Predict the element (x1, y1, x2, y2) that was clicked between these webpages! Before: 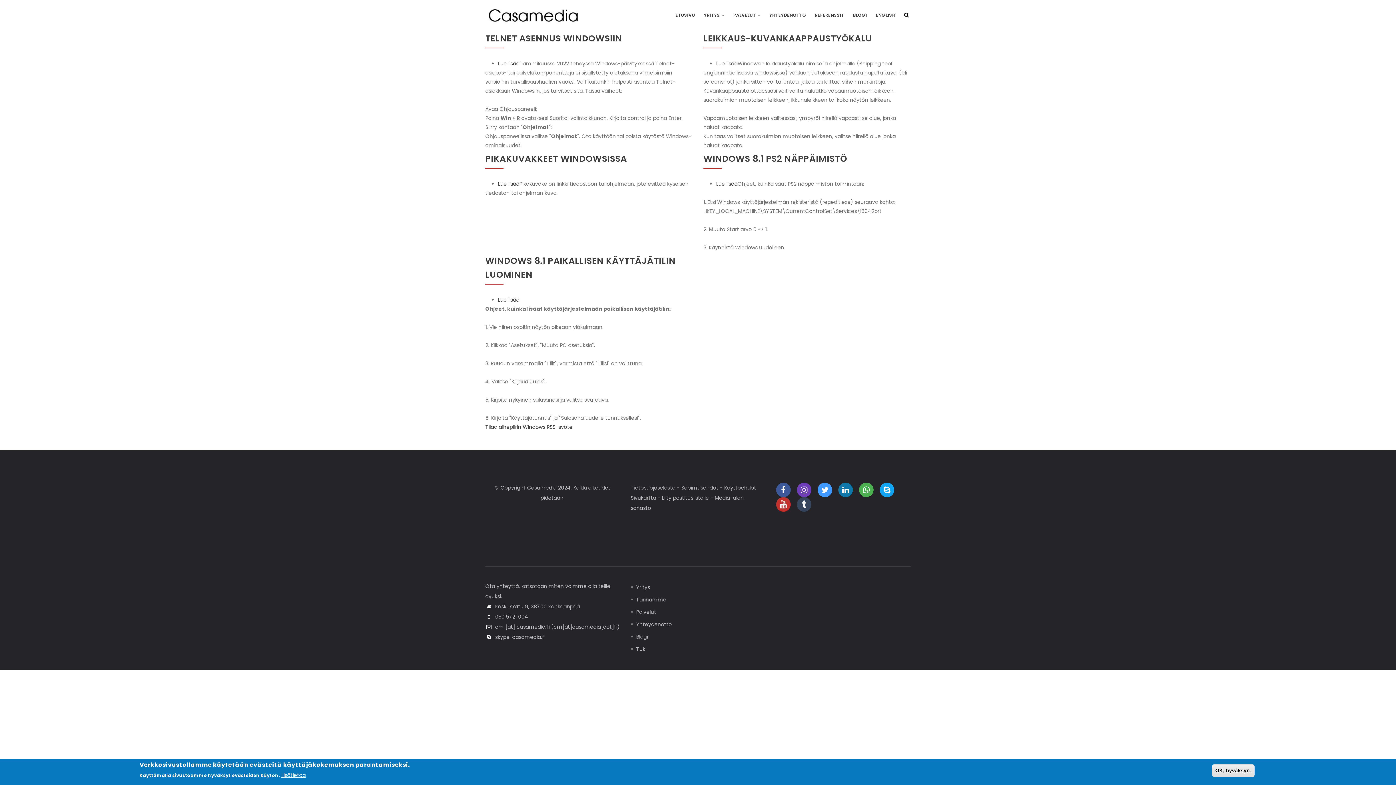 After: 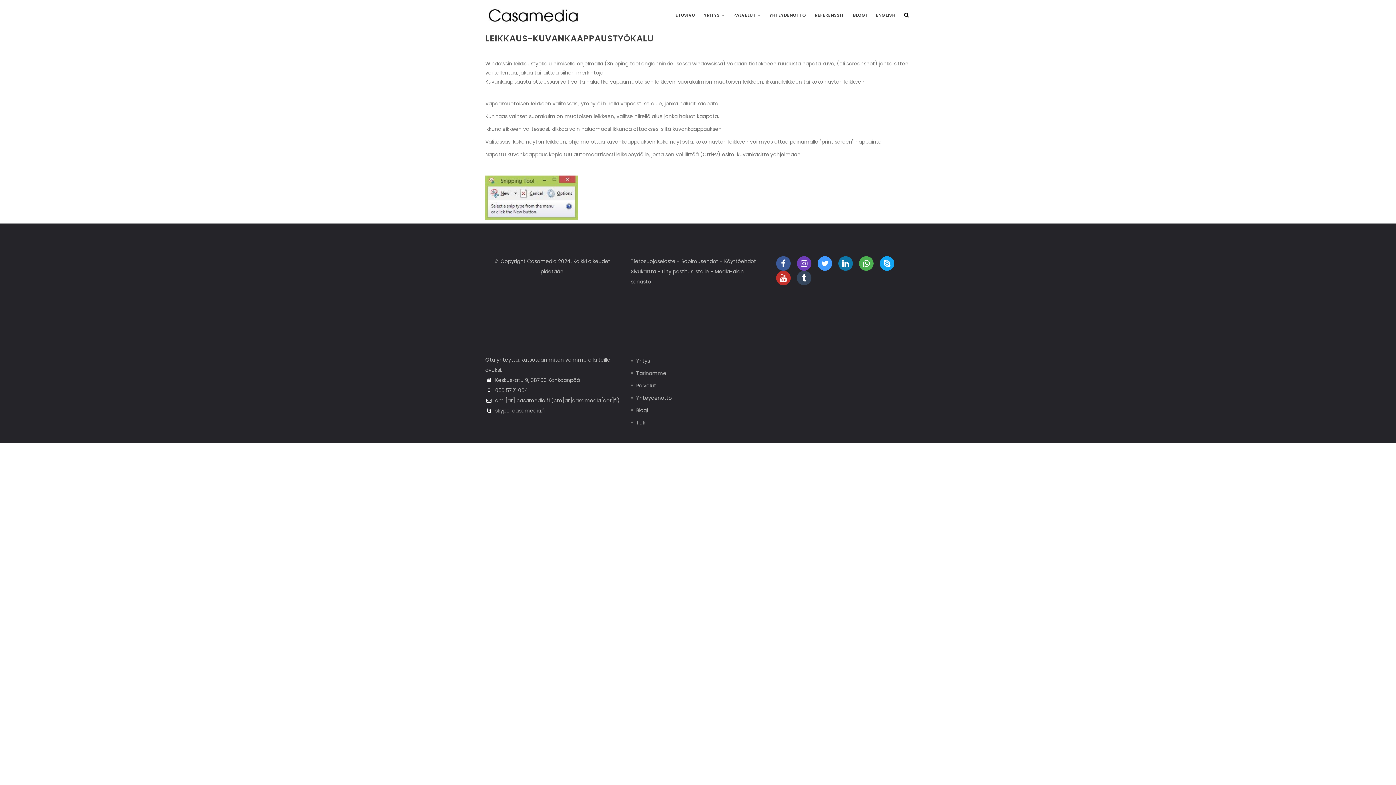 Action: bbox: (703, 32, 872, 44) label: LEIKKAUS-KUVANKAAPPAUSTYÖKALU